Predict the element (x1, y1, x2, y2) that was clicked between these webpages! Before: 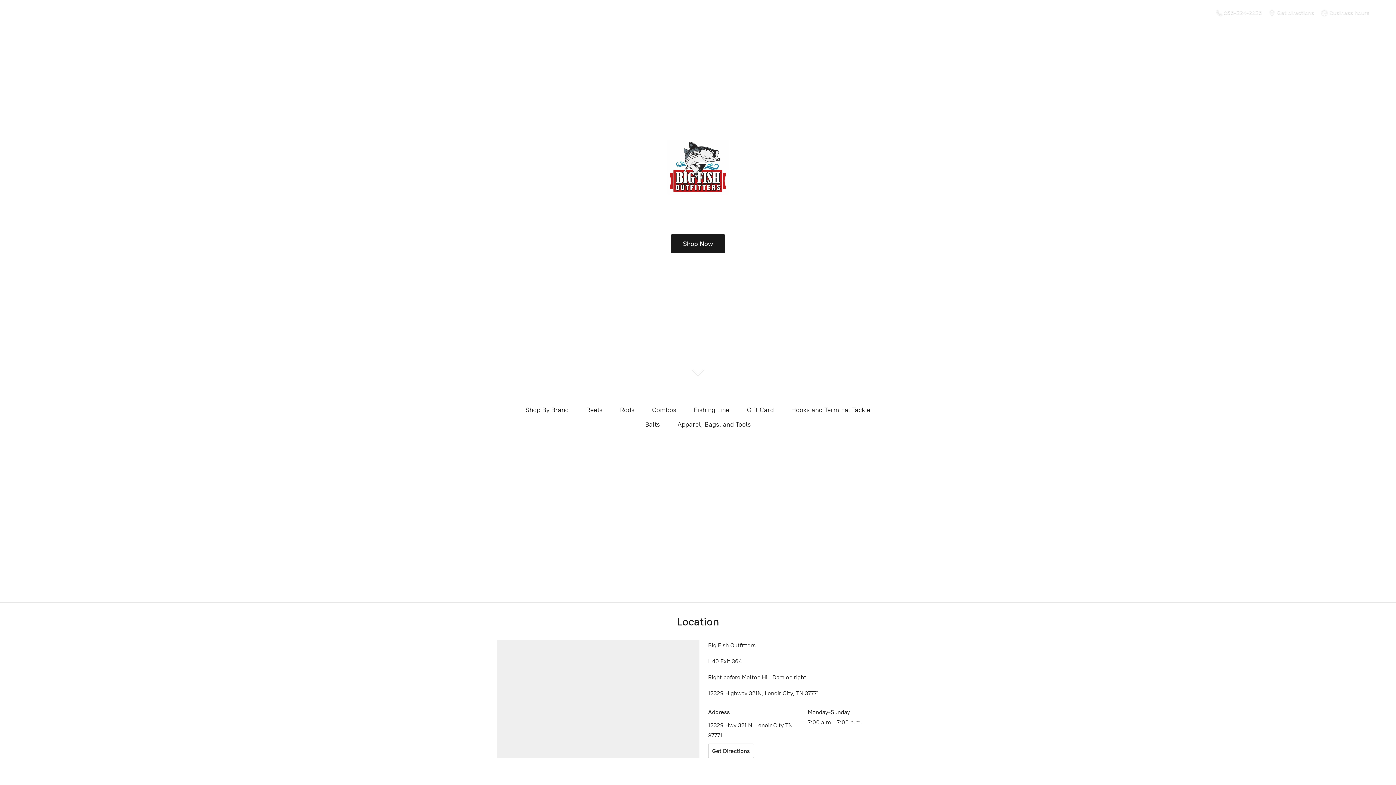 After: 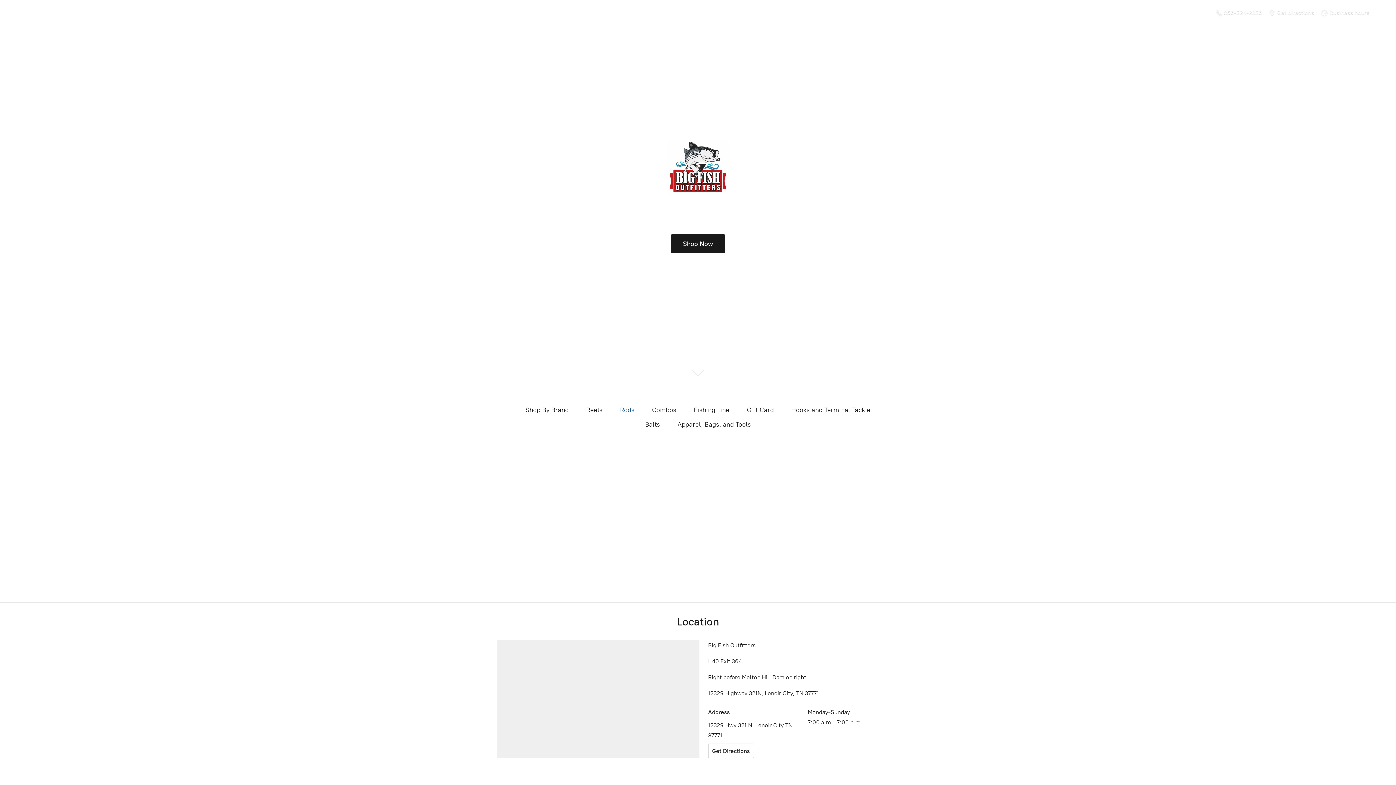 Action: label: Rods bbox: (620, 404, 634, 416)